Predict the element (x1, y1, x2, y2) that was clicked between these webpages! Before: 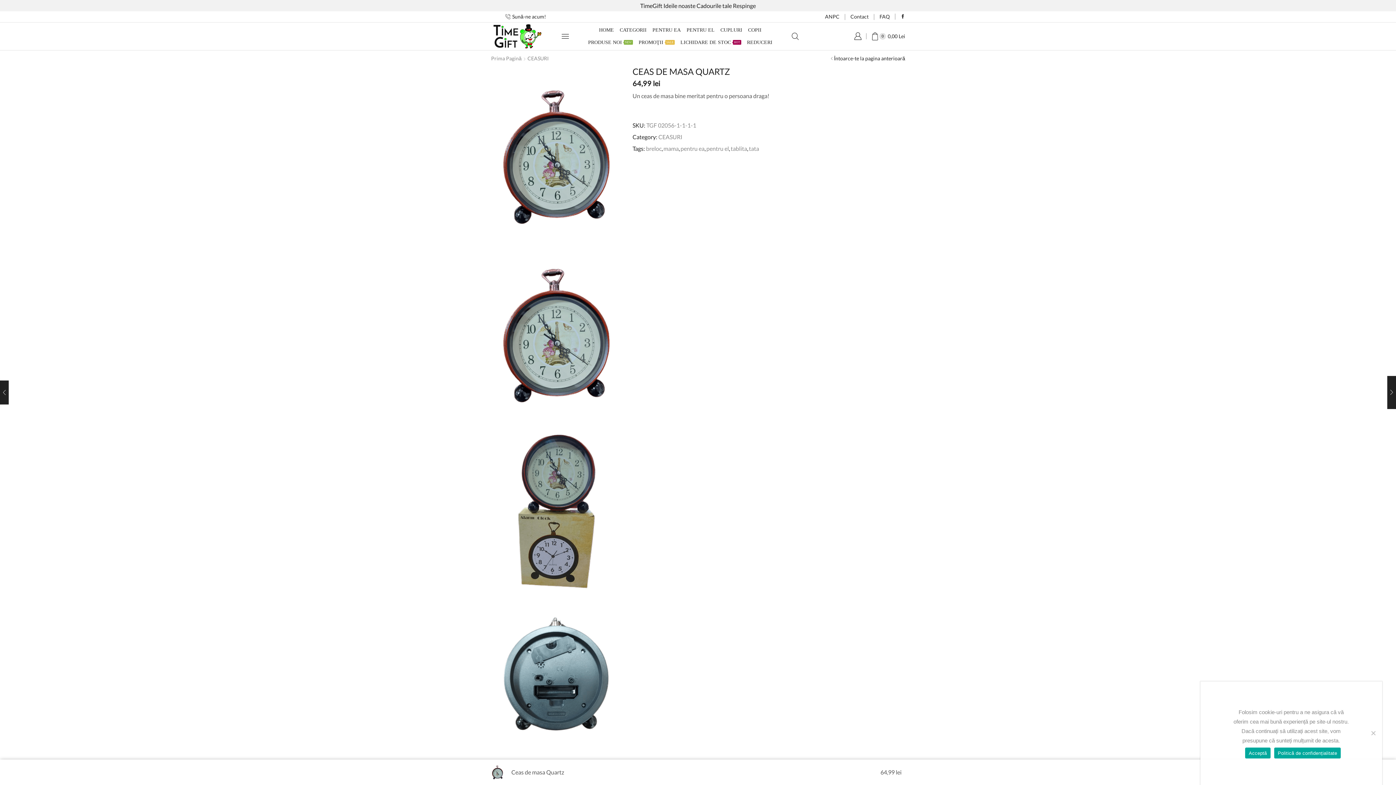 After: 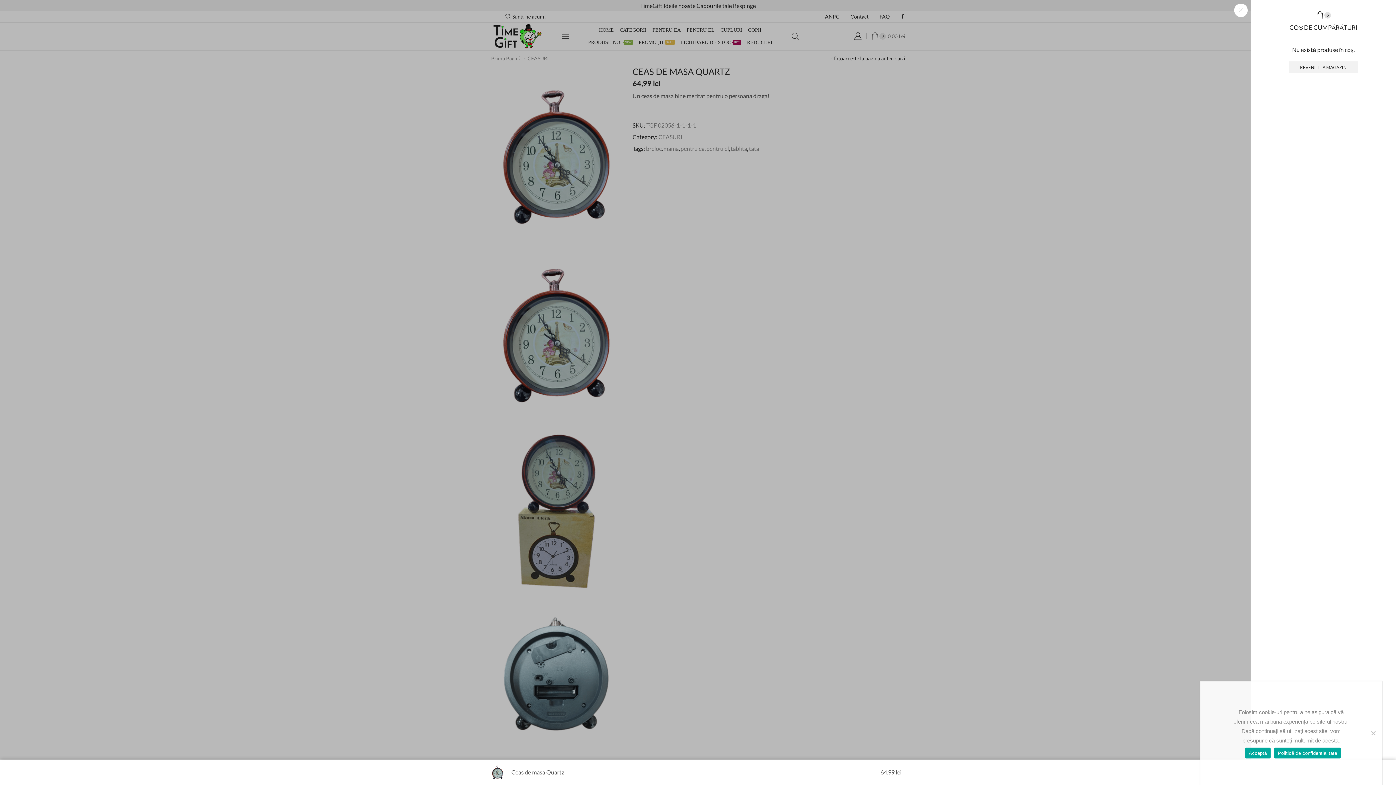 Action: label: 0
0,00 Lei bbox: (871, 28, 905, 44)